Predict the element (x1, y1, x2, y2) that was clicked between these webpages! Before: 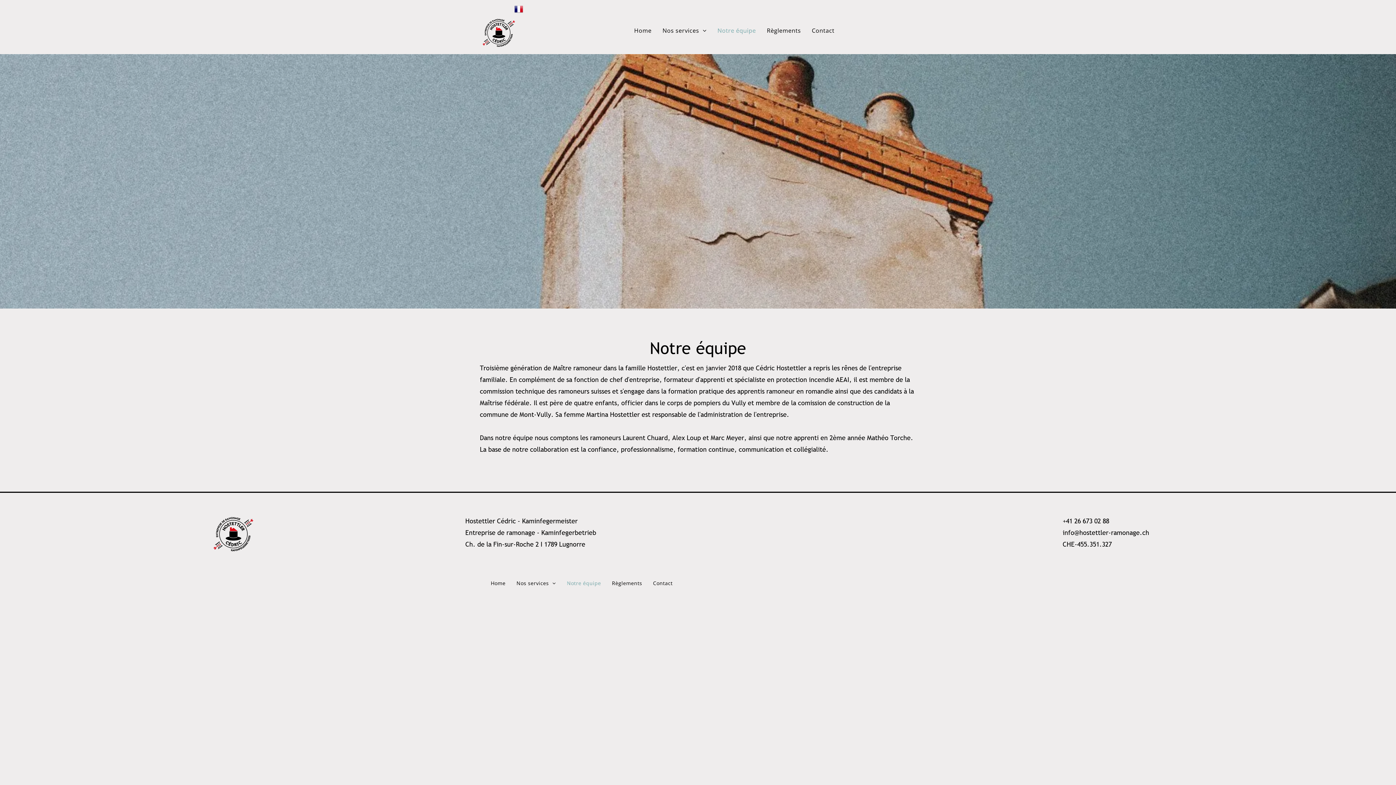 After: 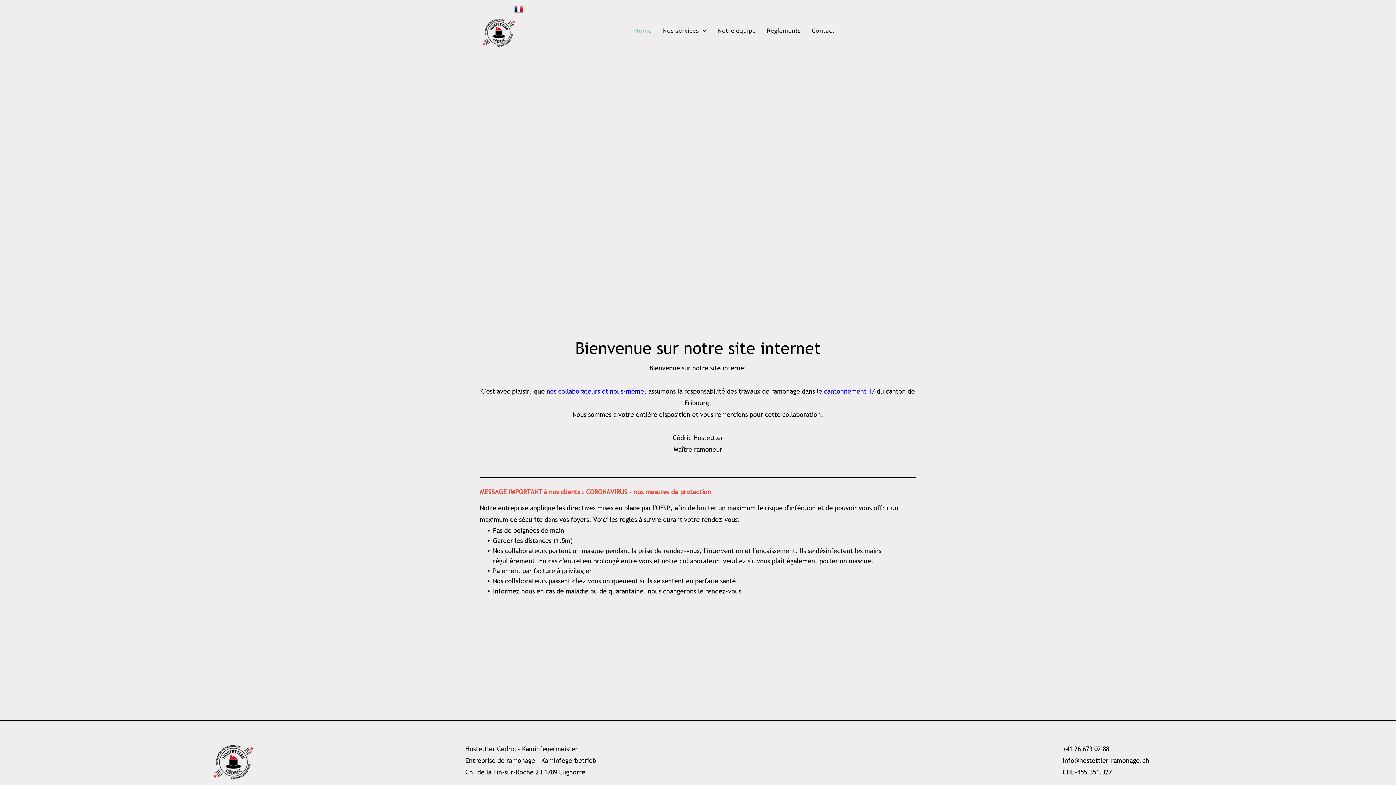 Action: bbox: (210, 512, 255, 521)